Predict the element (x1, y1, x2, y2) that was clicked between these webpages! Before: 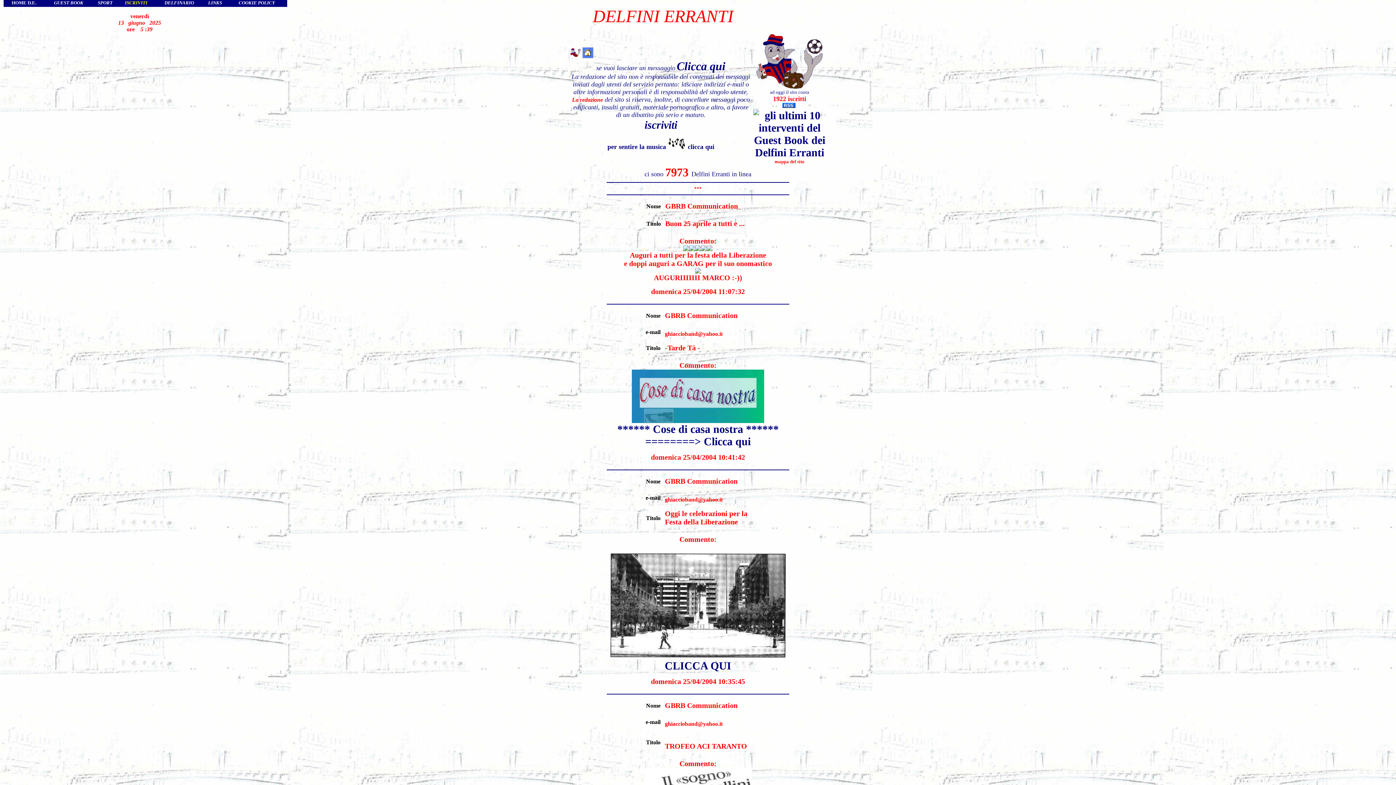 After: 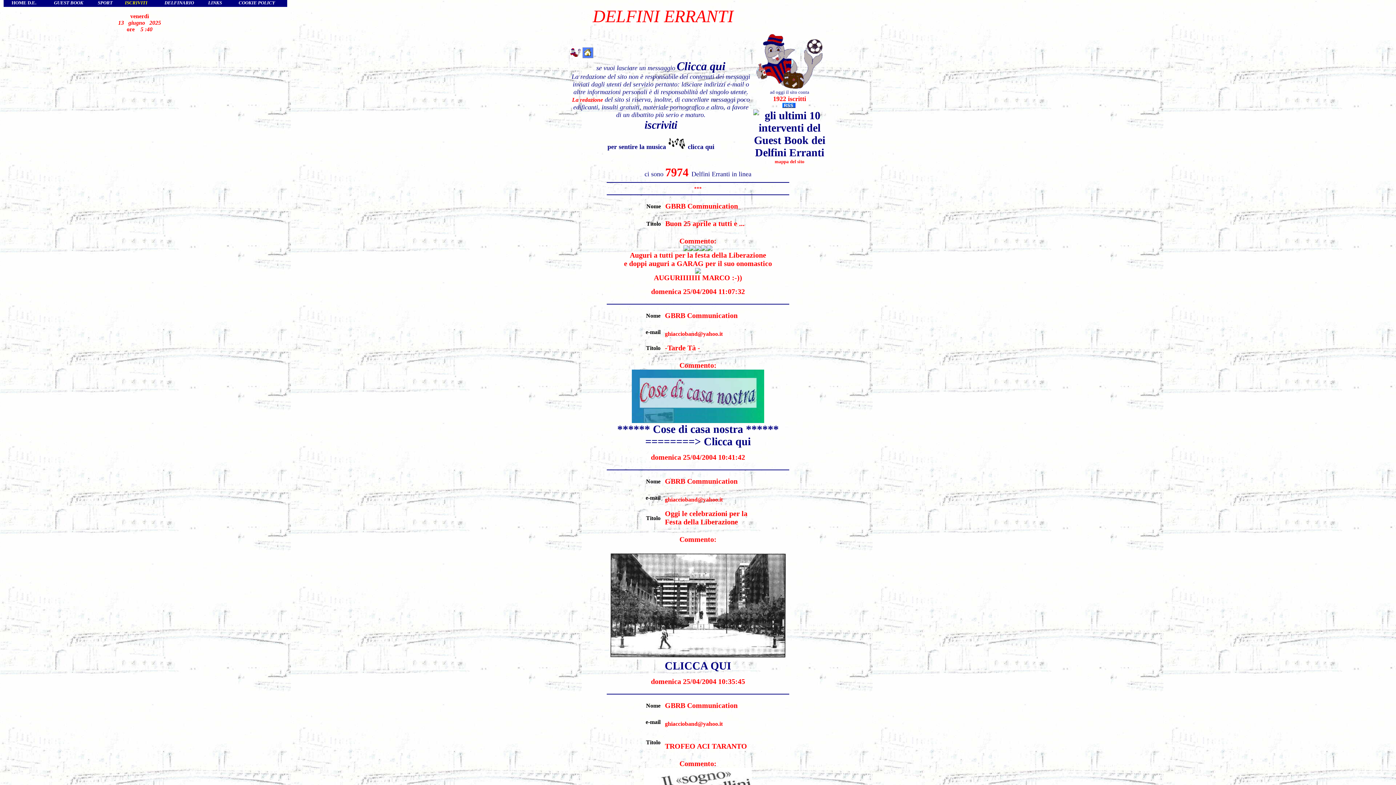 Action: bbox: (582, 48, 593, 60)